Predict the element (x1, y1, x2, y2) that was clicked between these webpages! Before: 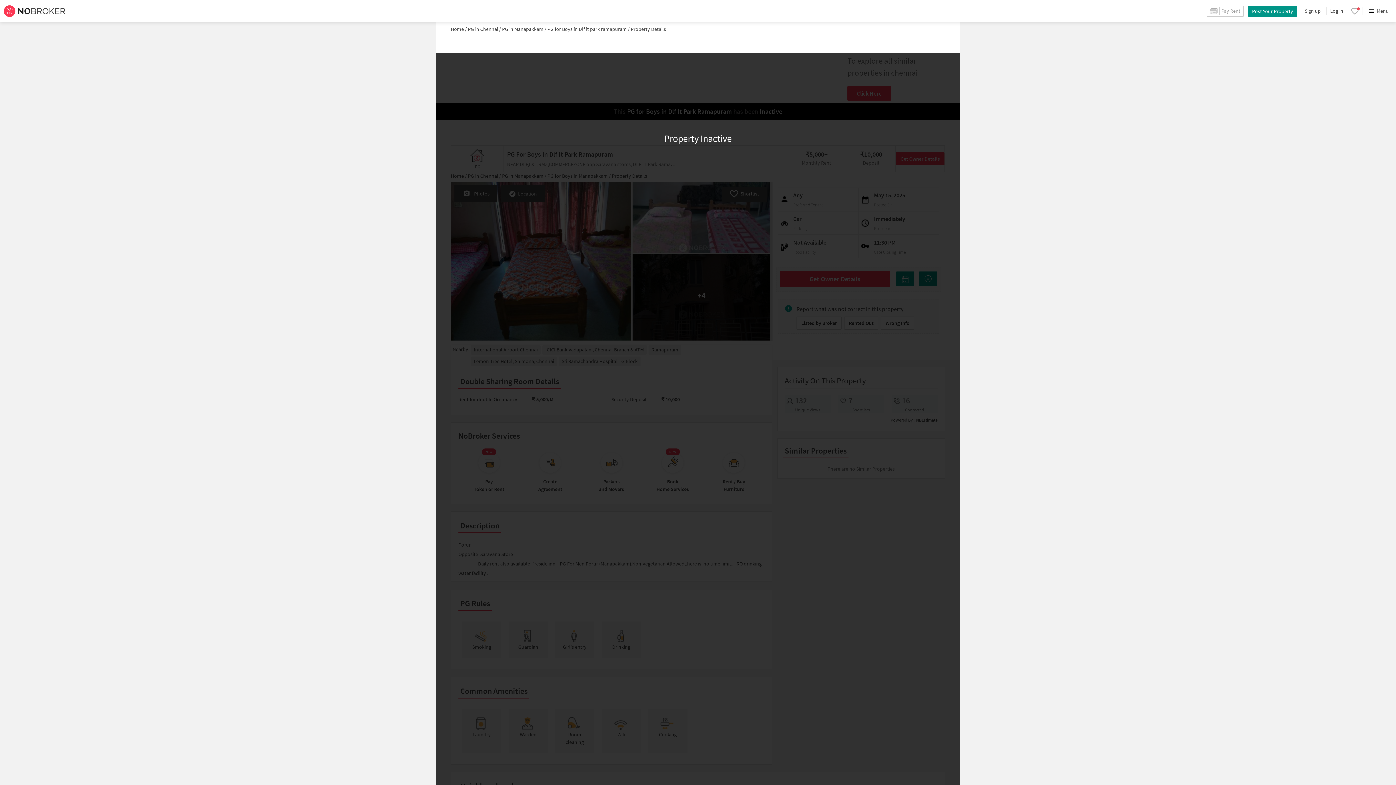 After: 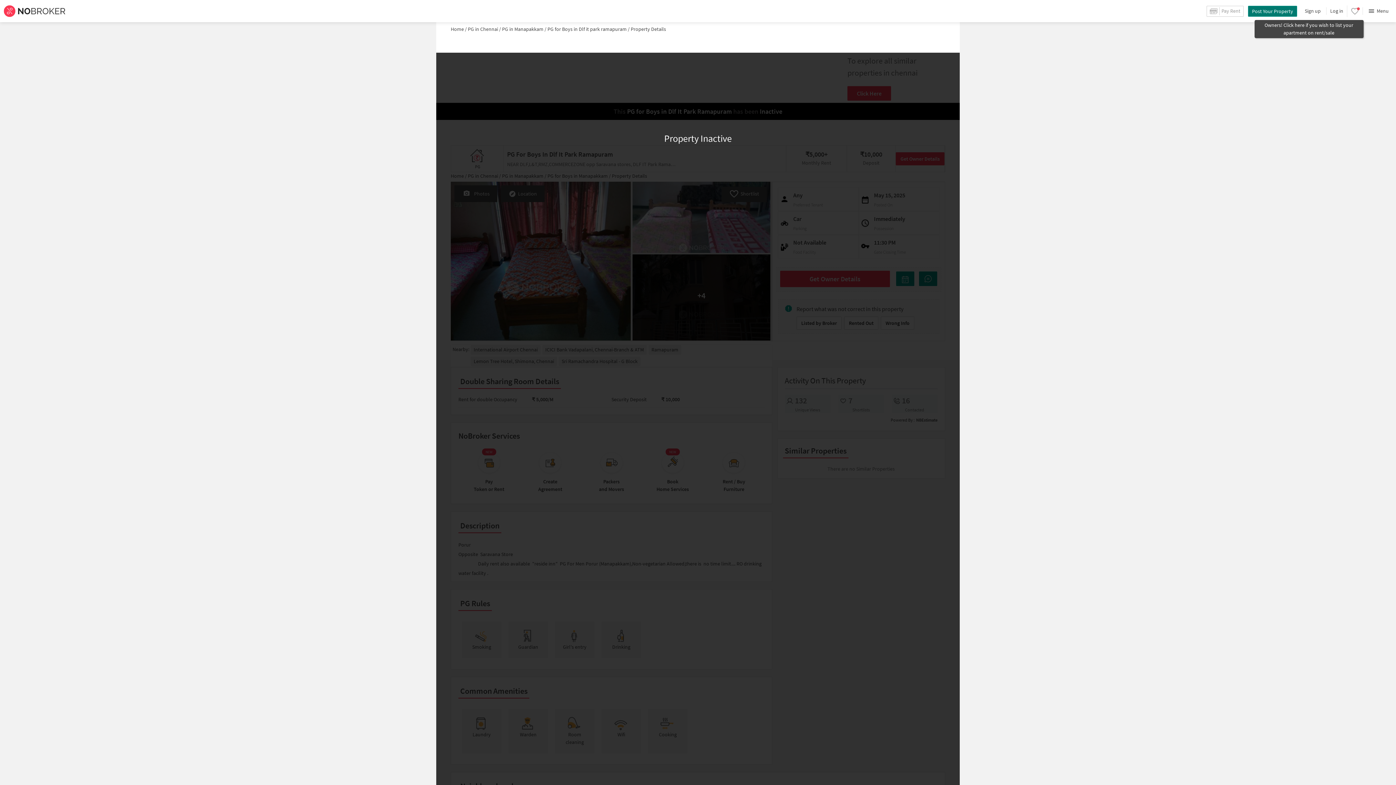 Action: label: Post Your Property bbox: (1248, 5, 1297, 16)